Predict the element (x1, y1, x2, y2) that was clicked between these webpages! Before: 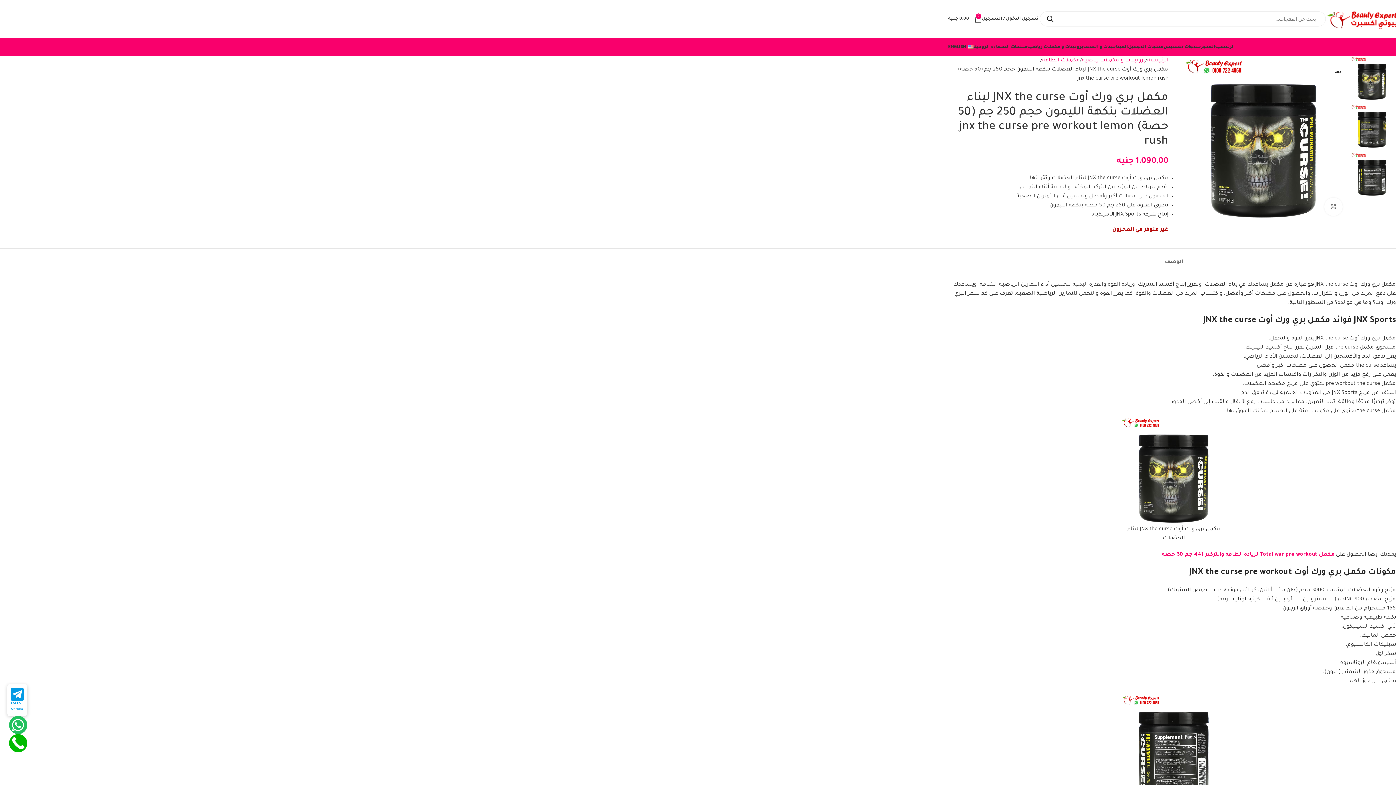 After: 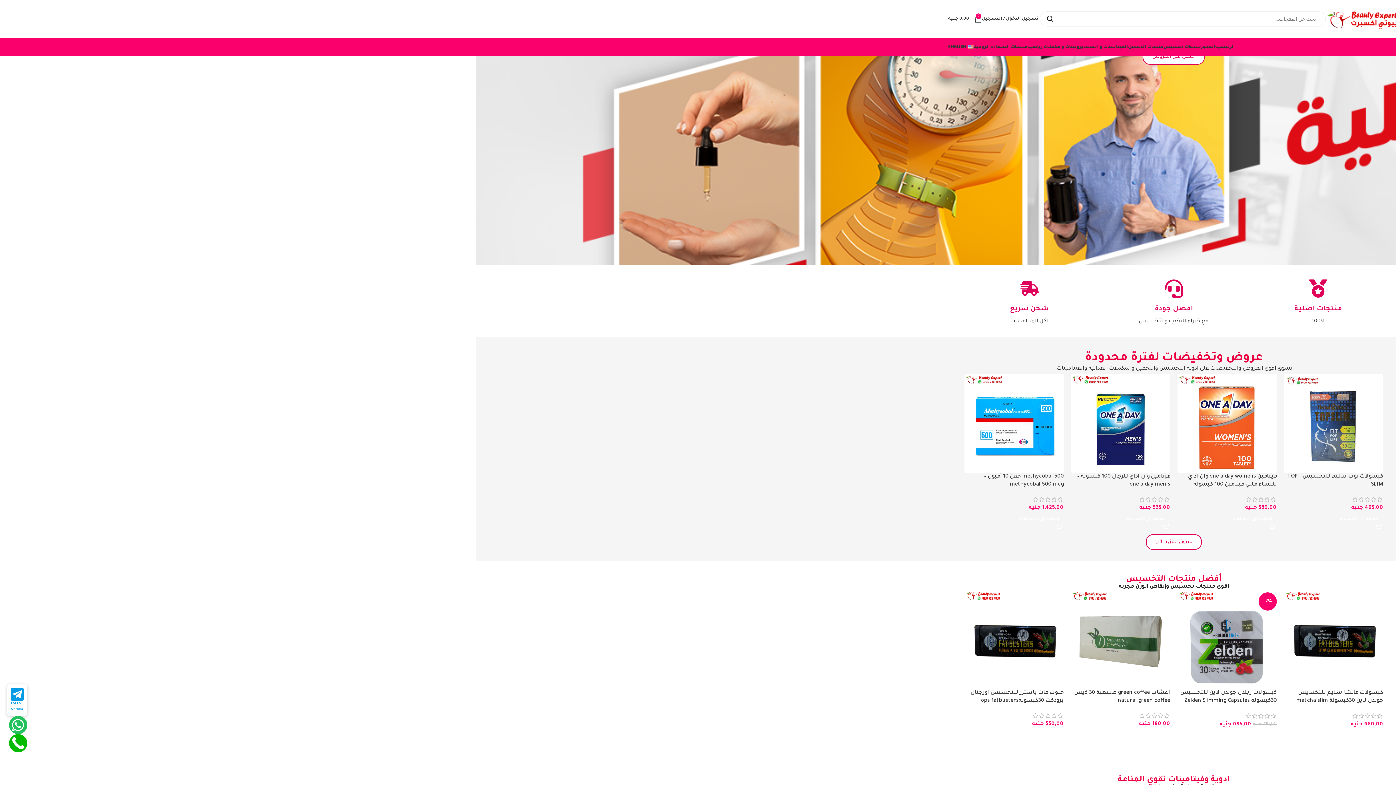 Action: label: شعار الموقع bbox: (1327, 16, 1400, 22)